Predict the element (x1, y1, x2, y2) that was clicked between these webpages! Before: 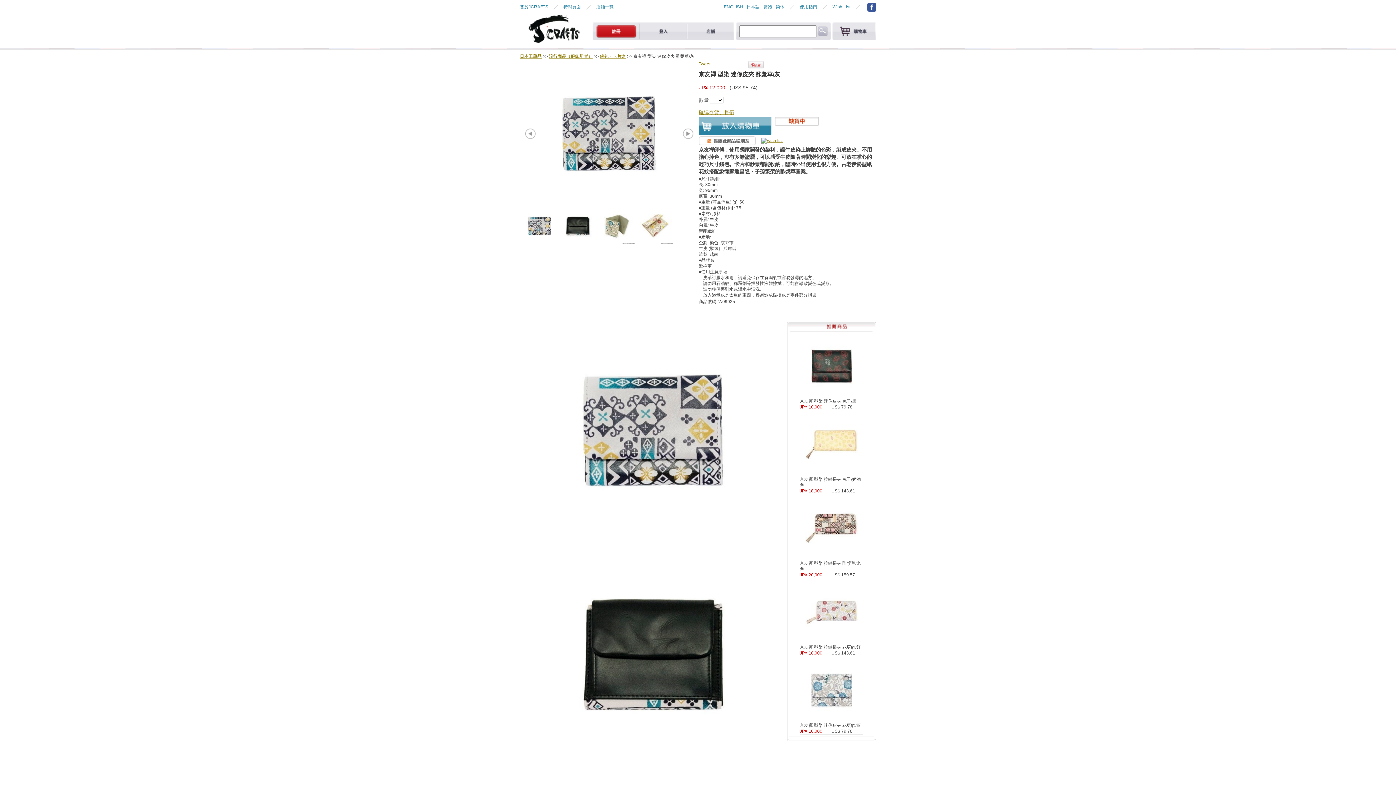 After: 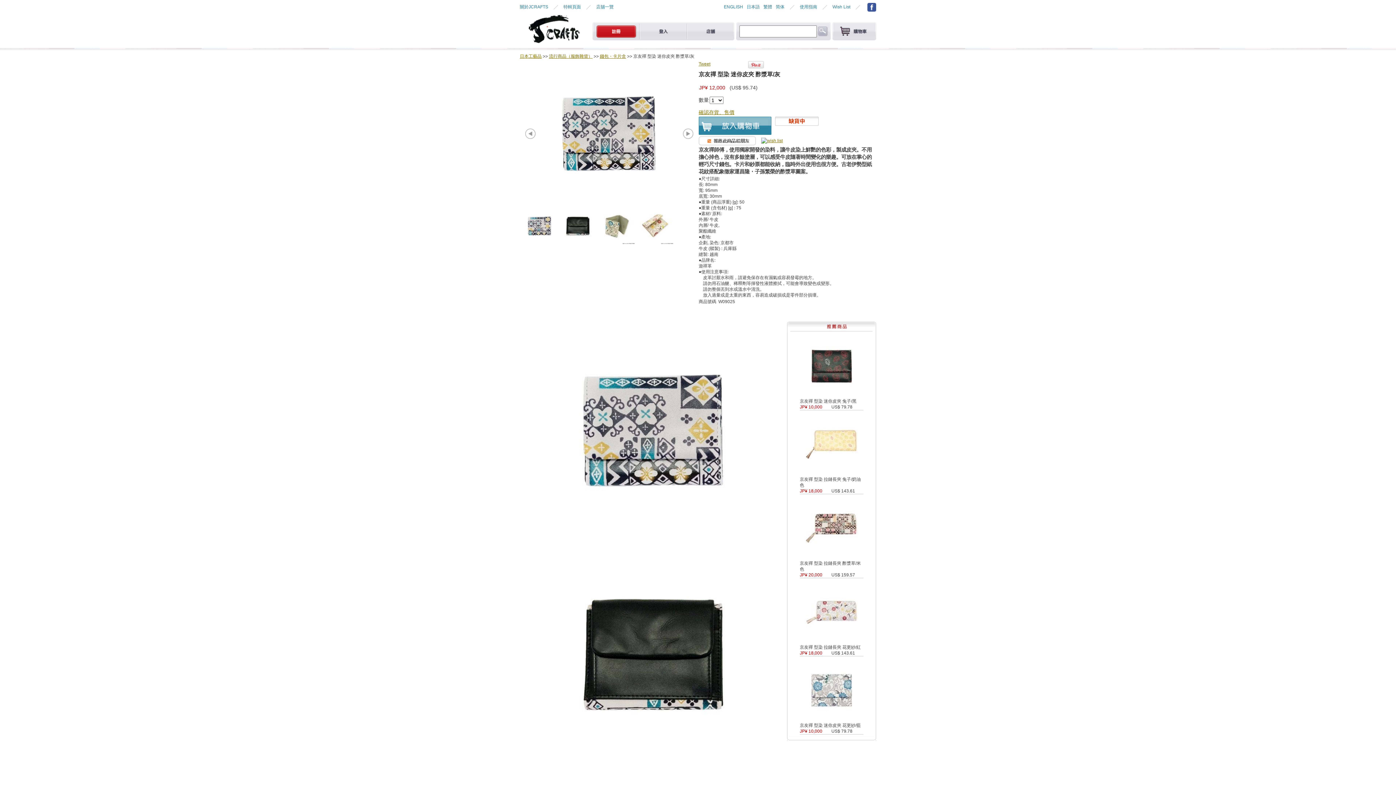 Action: bbox: (698, 140, 760, 145)